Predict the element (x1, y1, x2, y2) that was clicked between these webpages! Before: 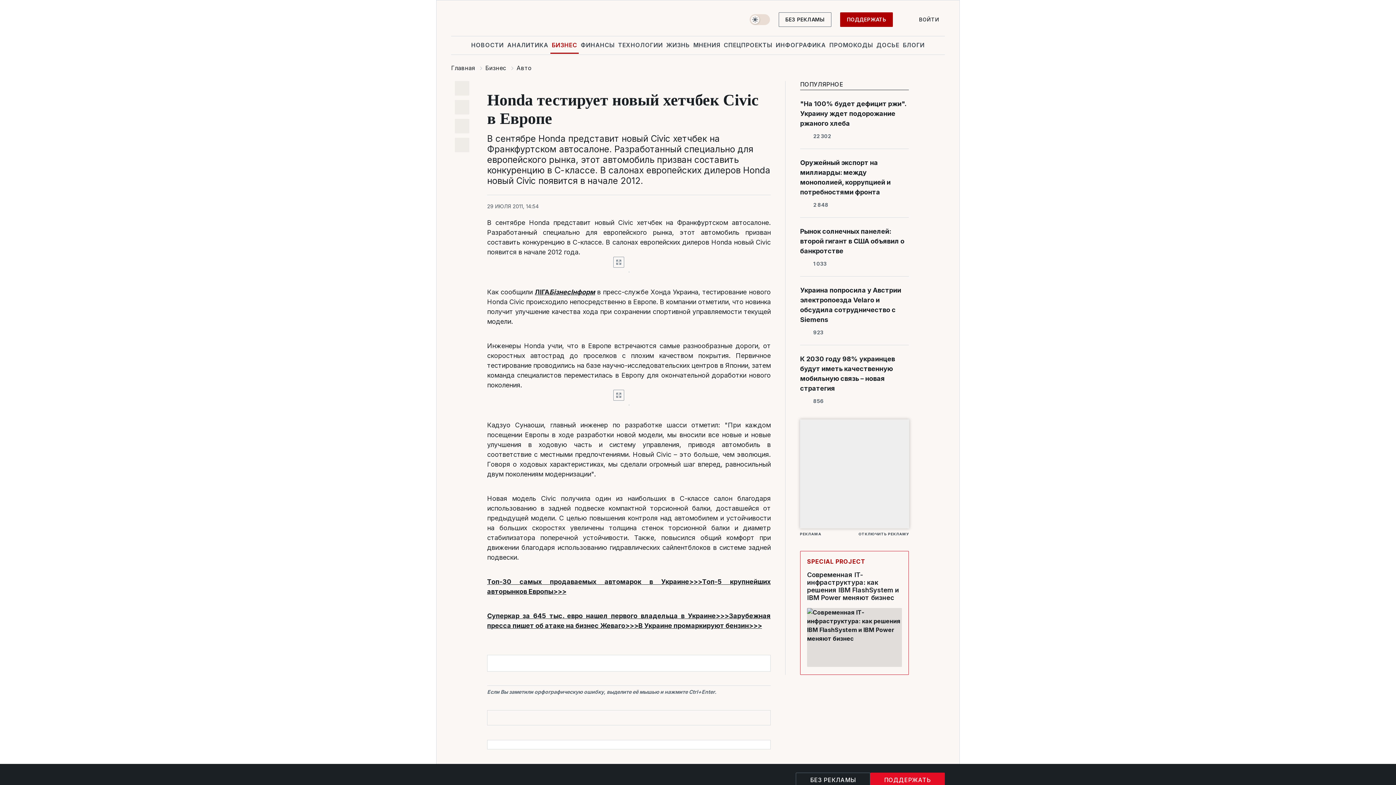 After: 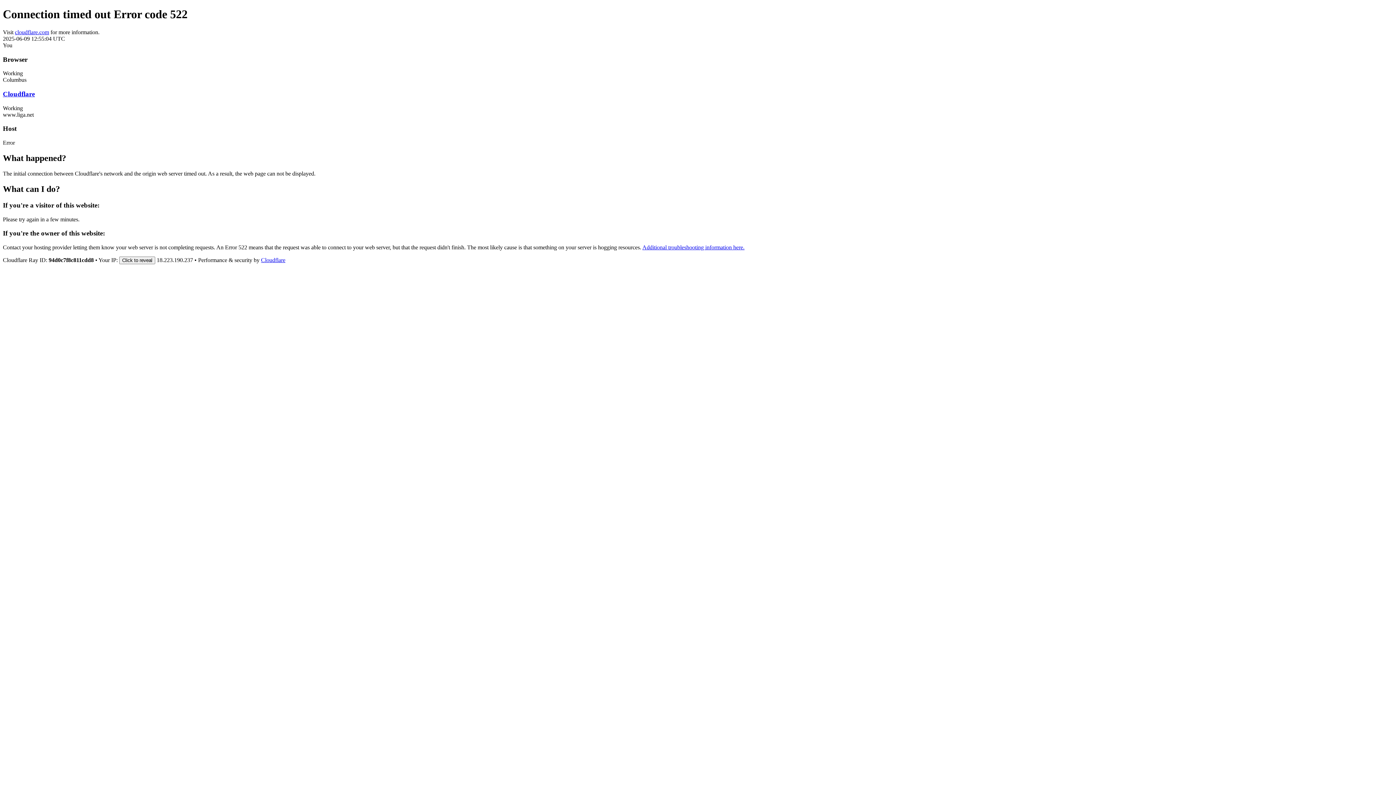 Action: label: ПРОМОКОДЫ bbox: (828, 36, 874, 53)